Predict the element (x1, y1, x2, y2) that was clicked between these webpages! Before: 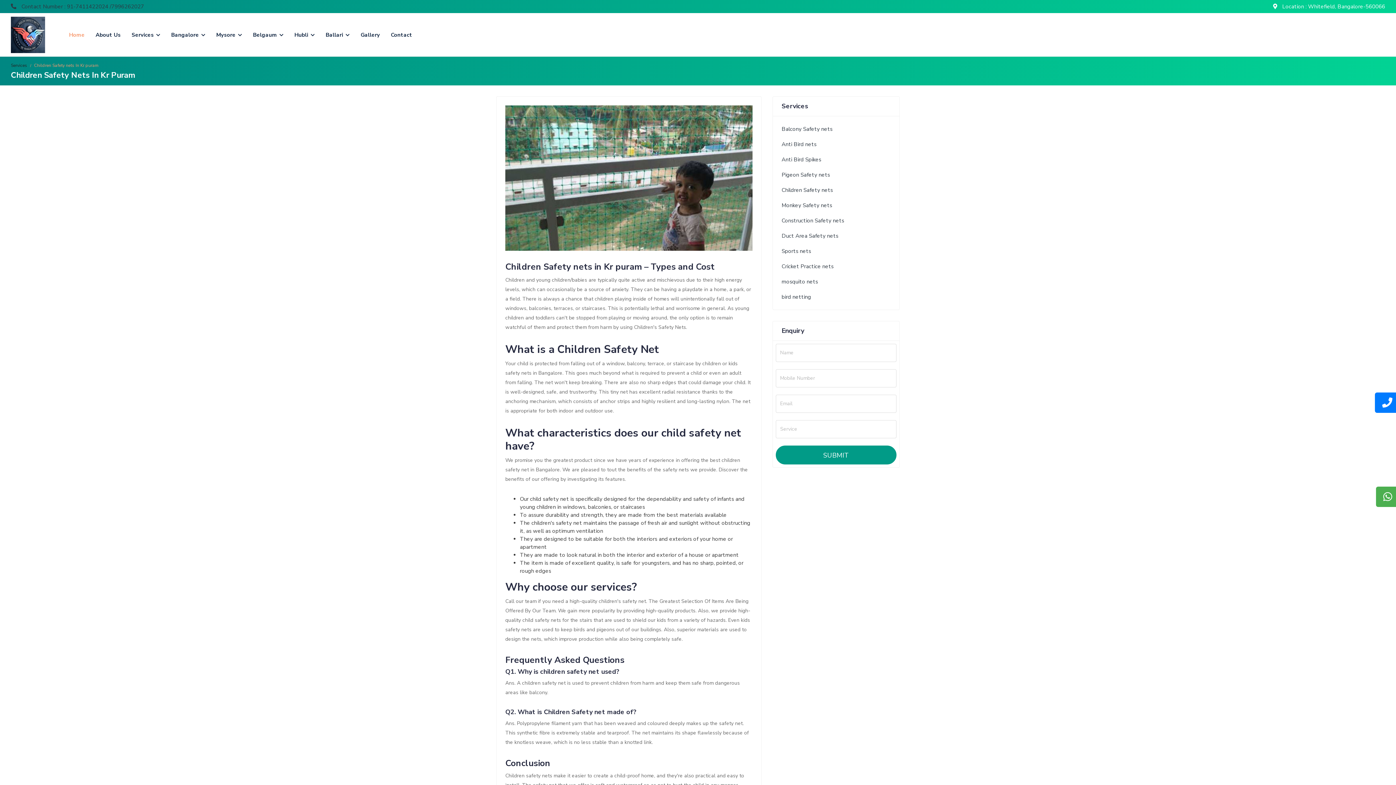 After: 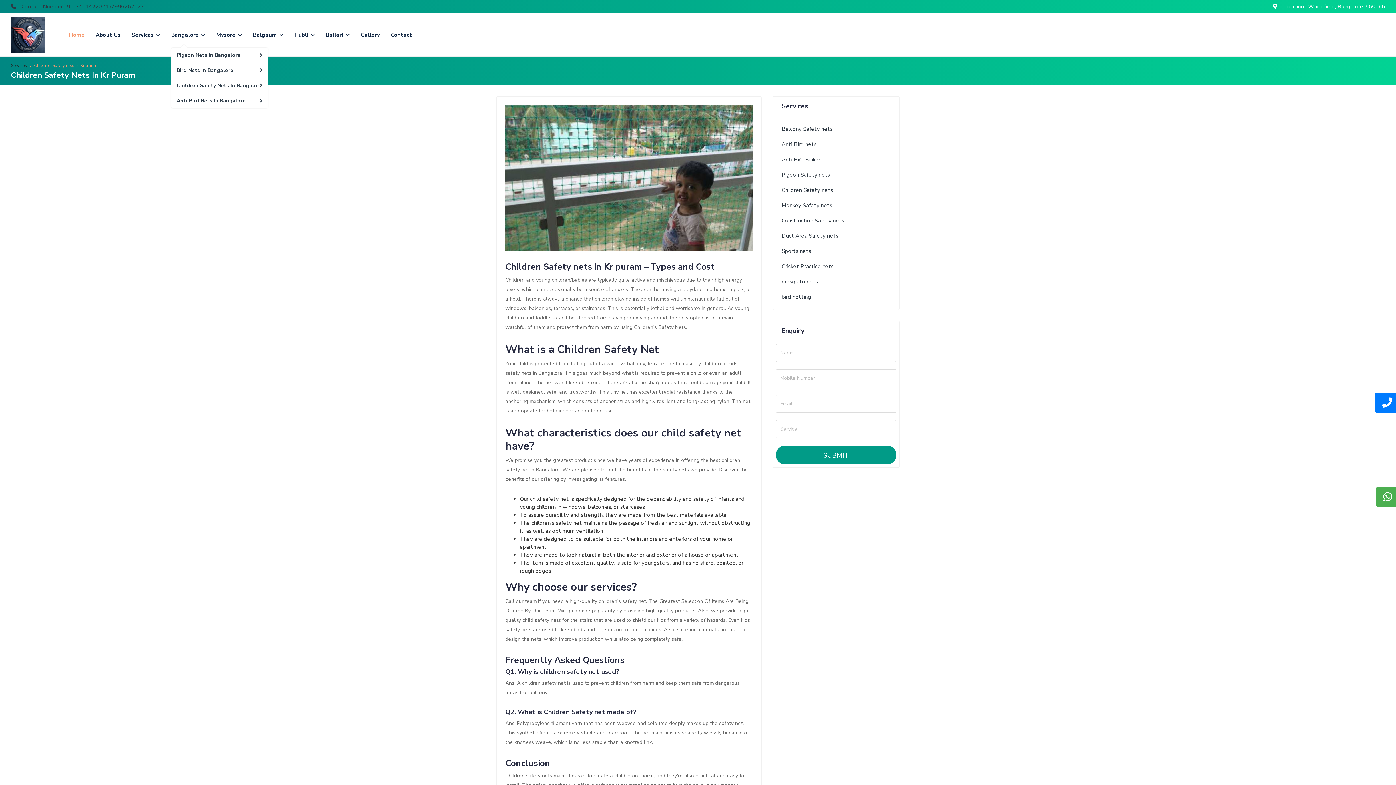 Action: bbox: (171, 22, 205, 47) label: Bangalore 